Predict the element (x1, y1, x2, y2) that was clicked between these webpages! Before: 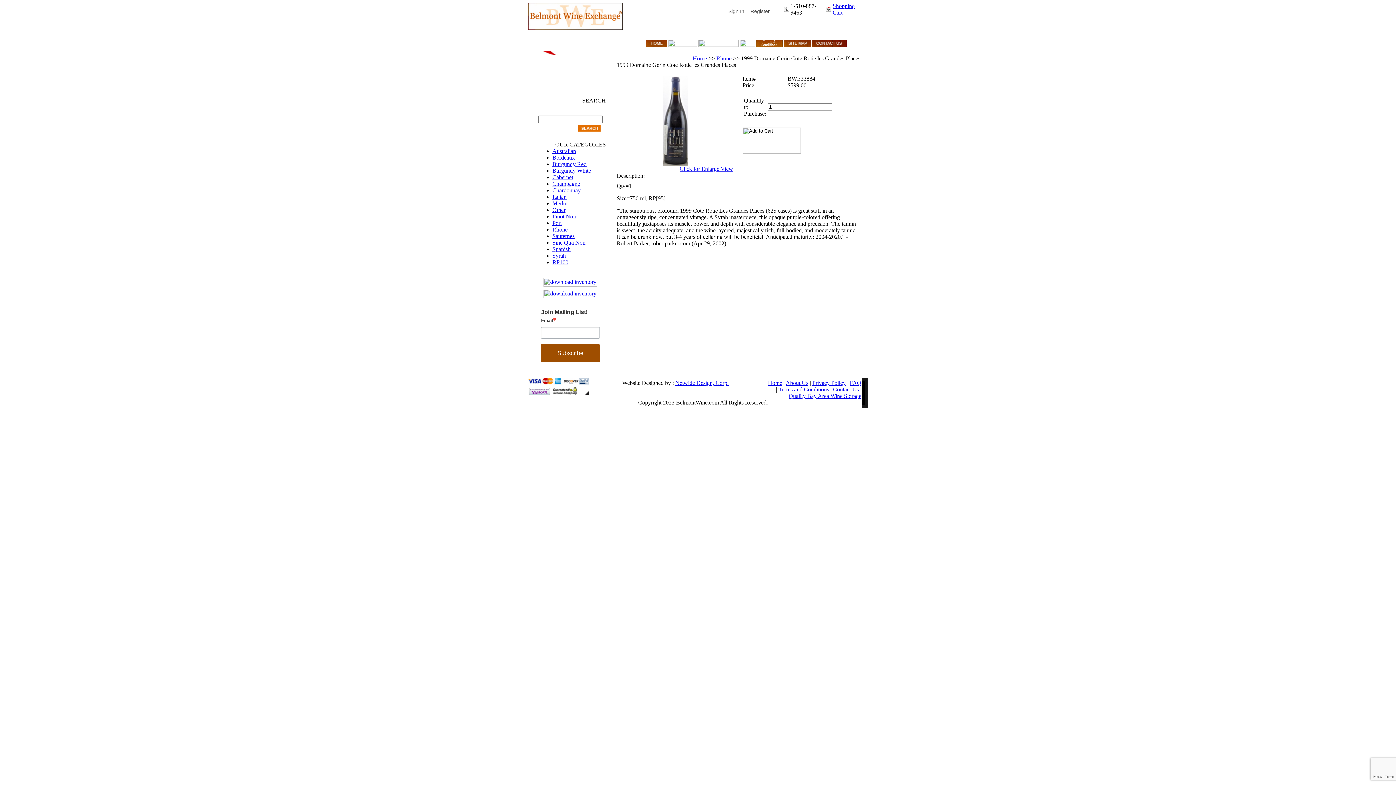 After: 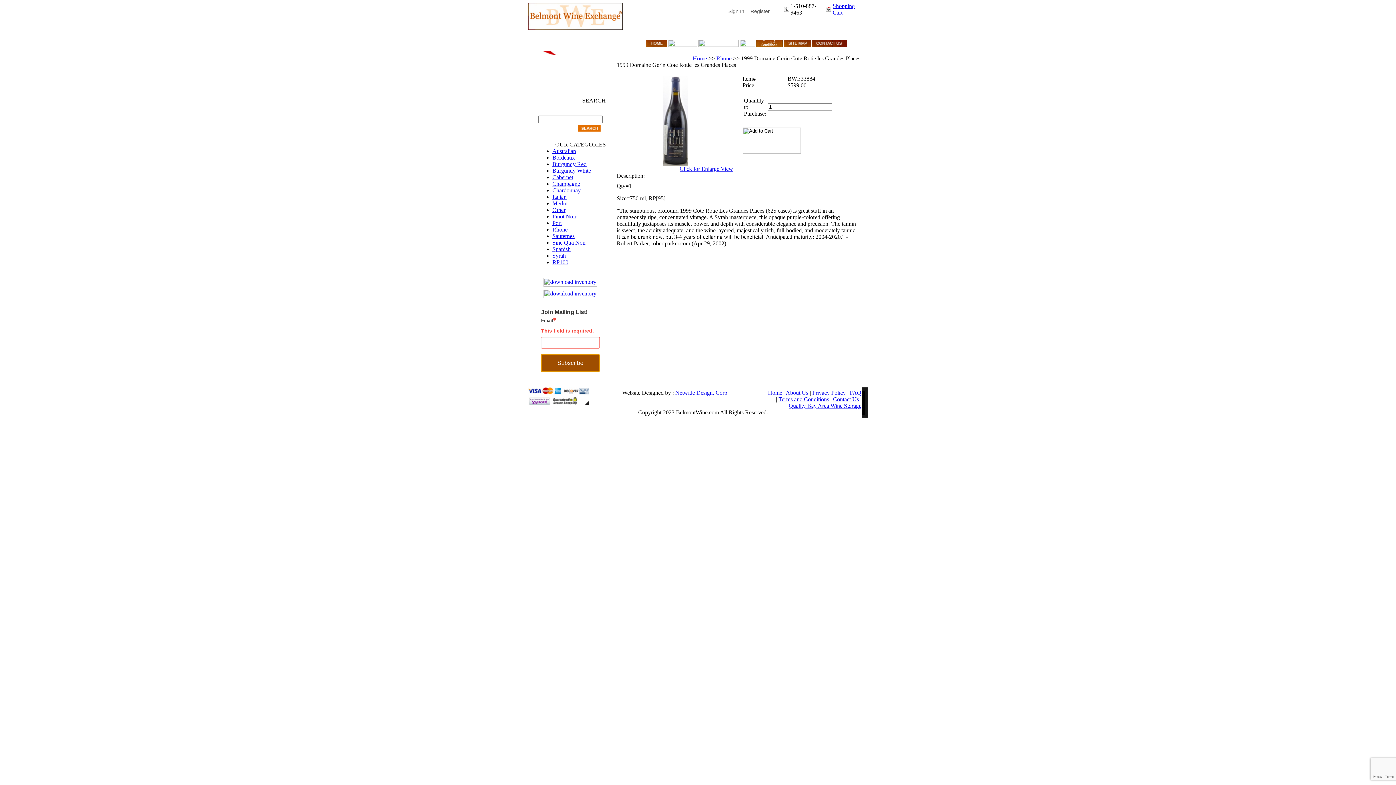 Action: label: Subscribe bbox: (541, 344, 599, 362)